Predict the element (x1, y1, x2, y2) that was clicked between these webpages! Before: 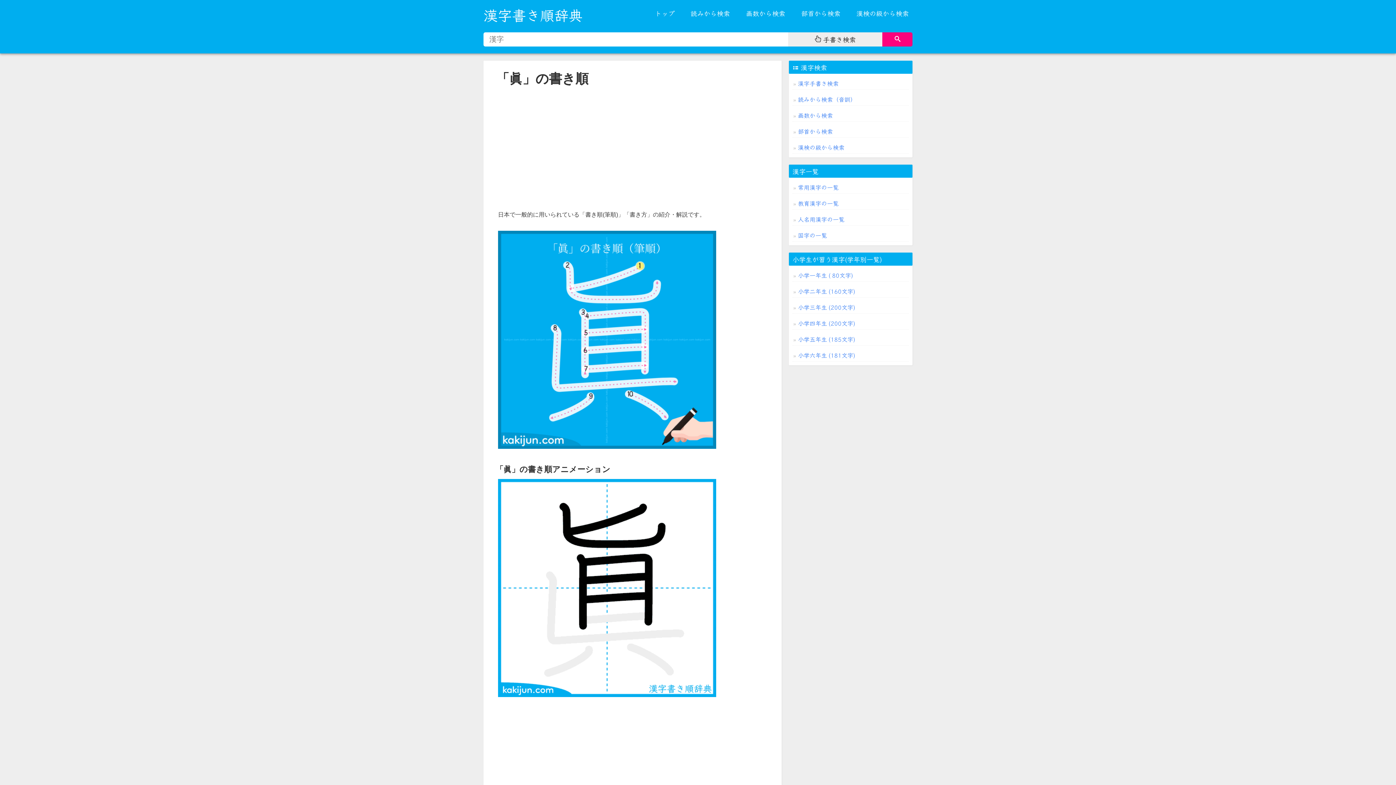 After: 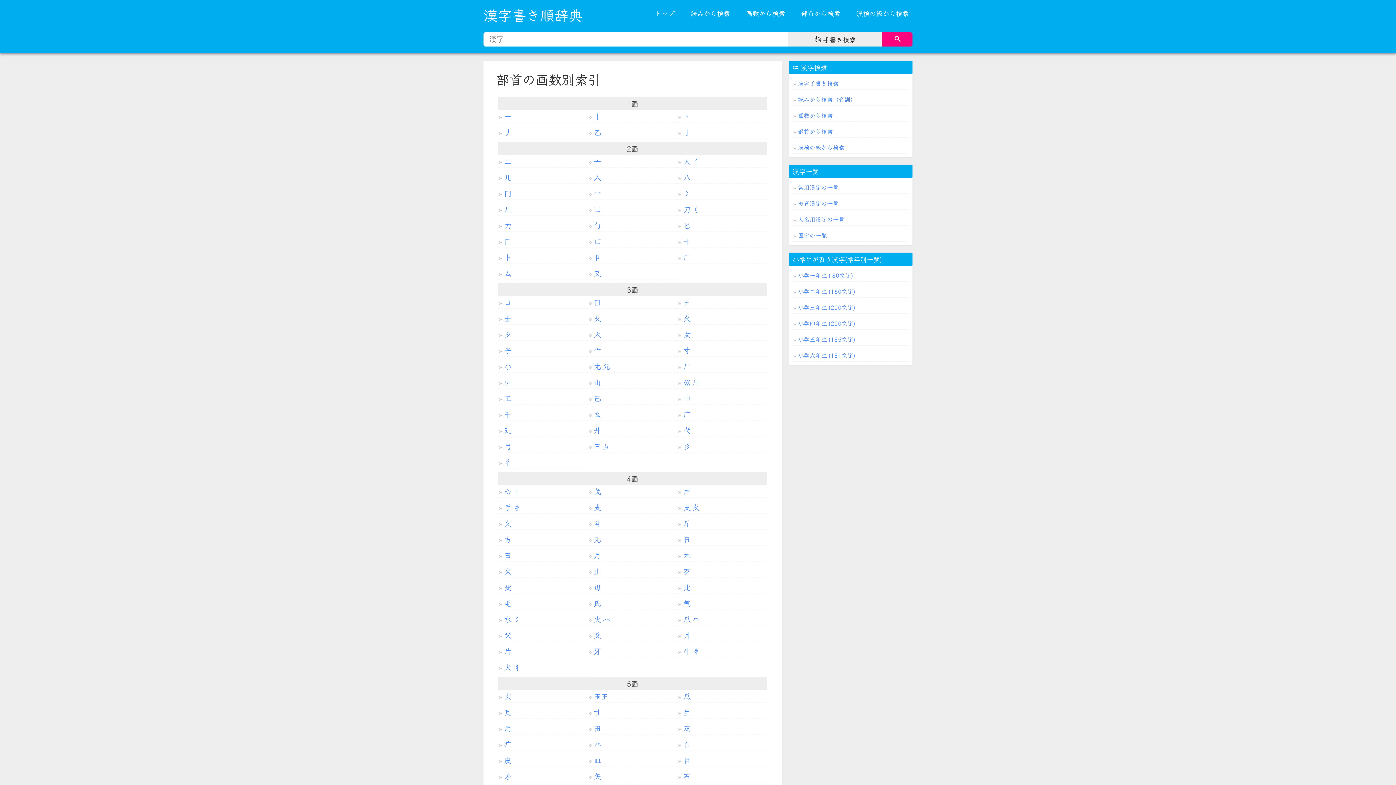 Action: label: 部首から検索 bbox: (792, 125, 909, 137)